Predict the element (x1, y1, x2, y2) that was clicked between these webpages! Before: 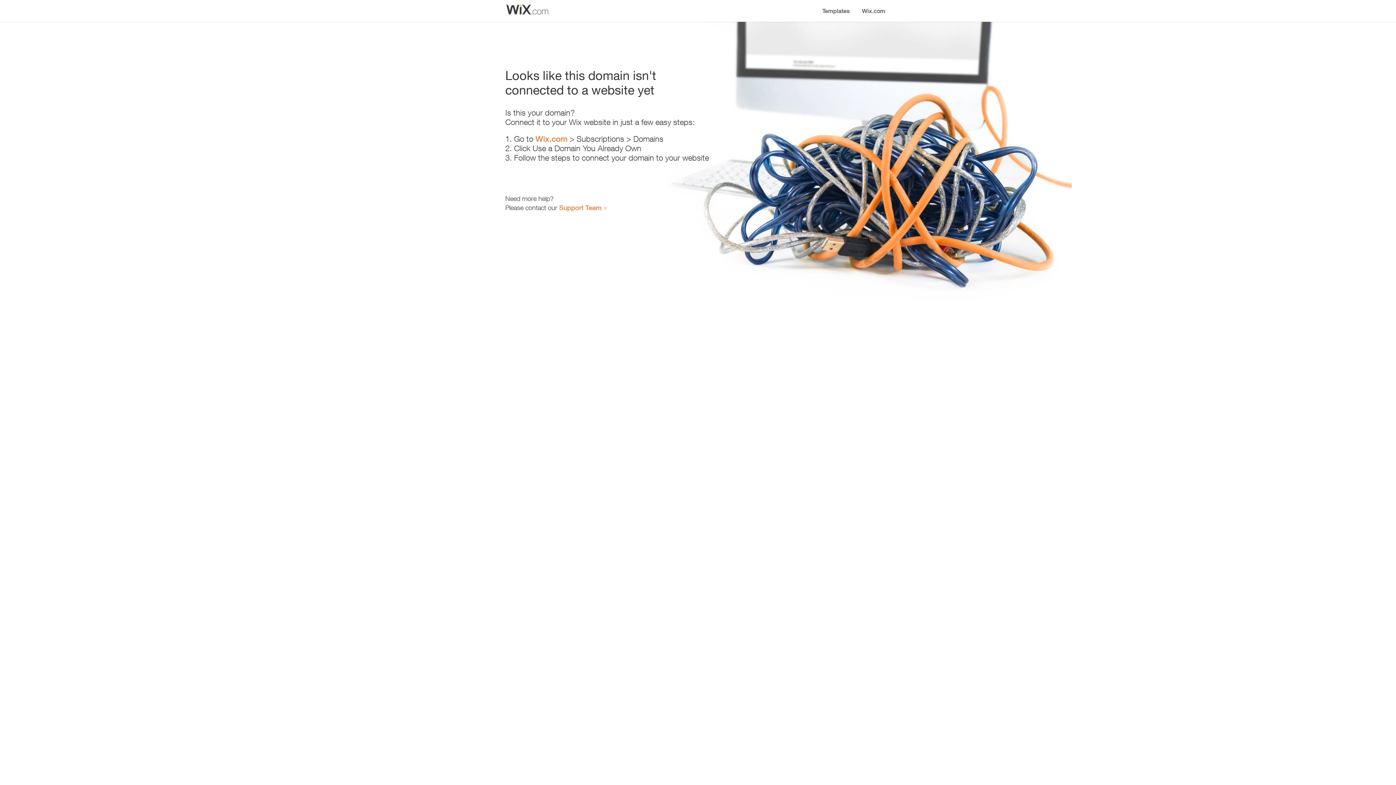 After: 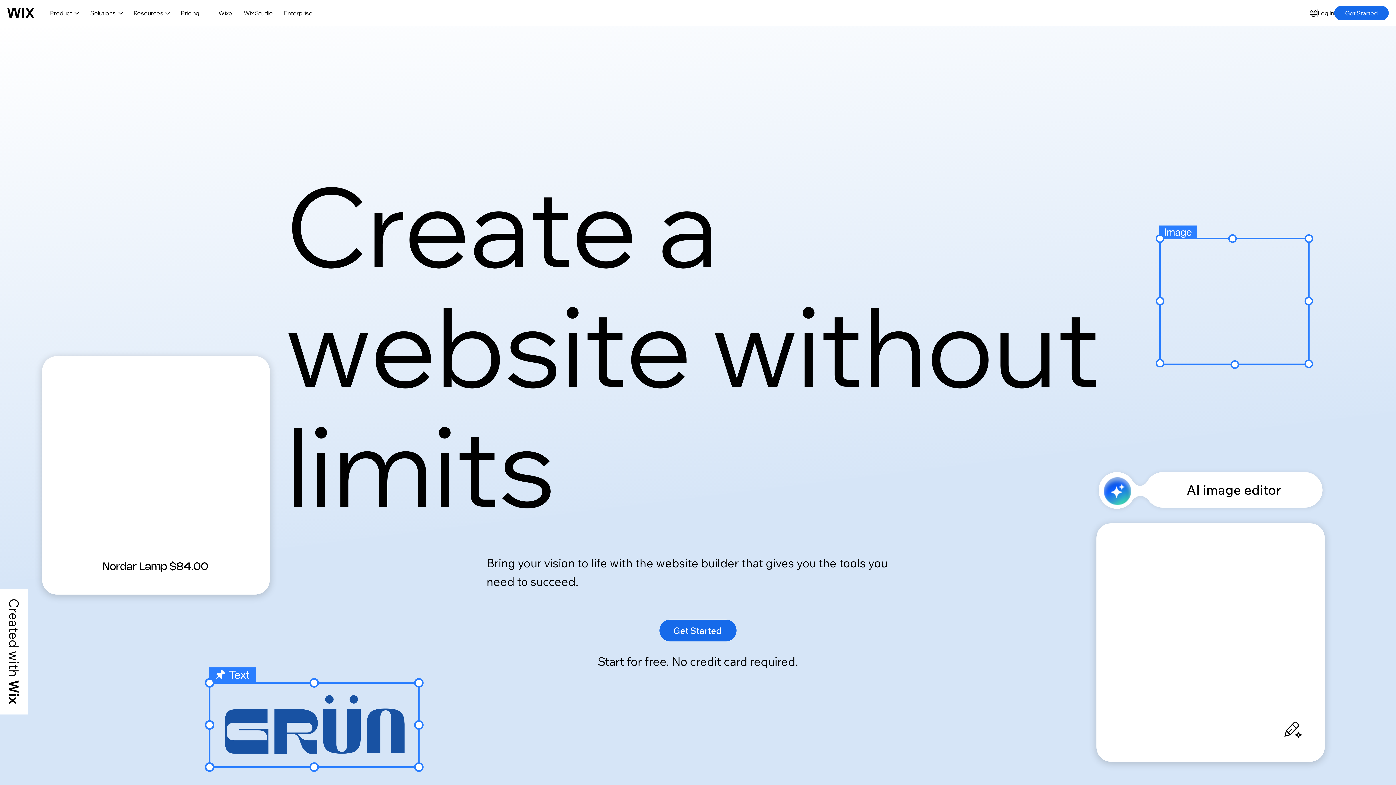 Action: bbox: (856, 0, 890, 14) label: Wix.com